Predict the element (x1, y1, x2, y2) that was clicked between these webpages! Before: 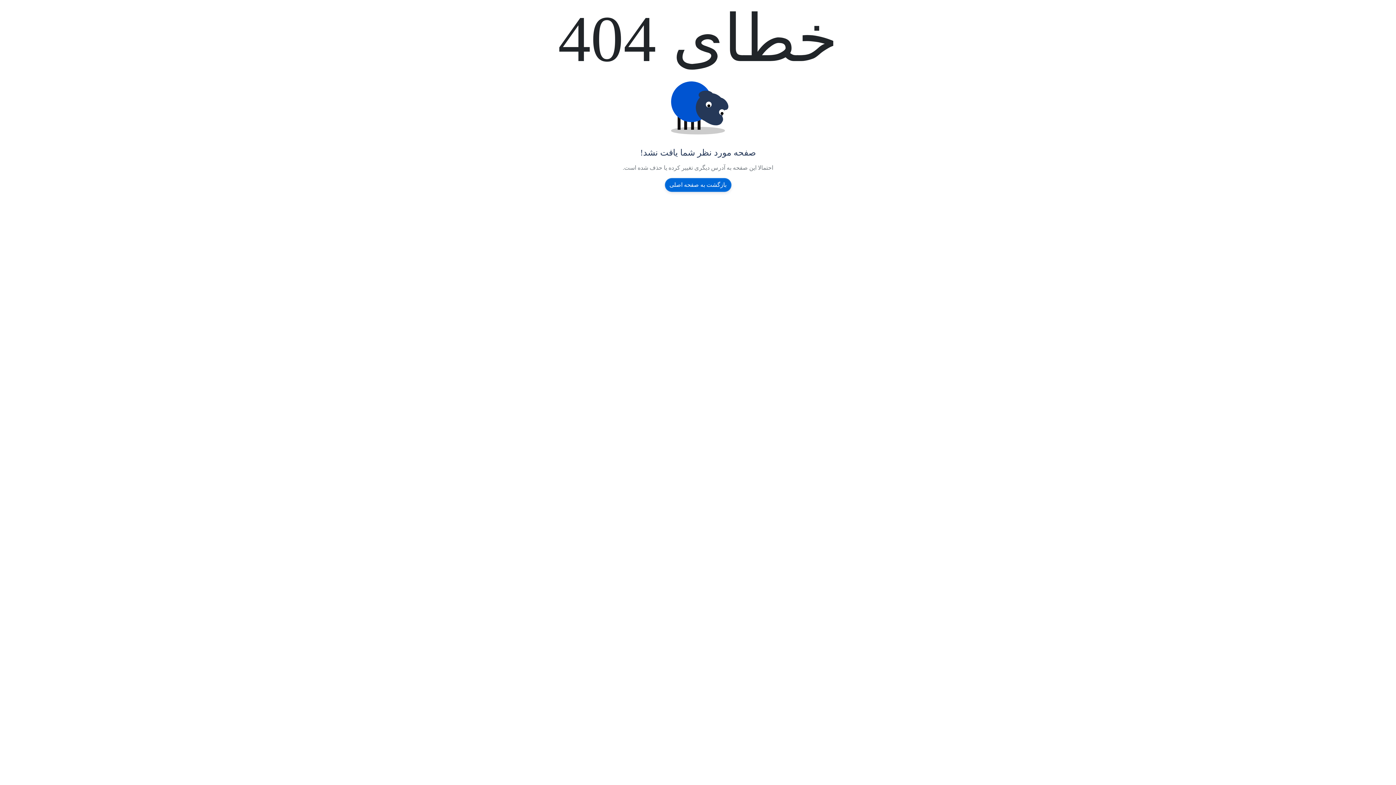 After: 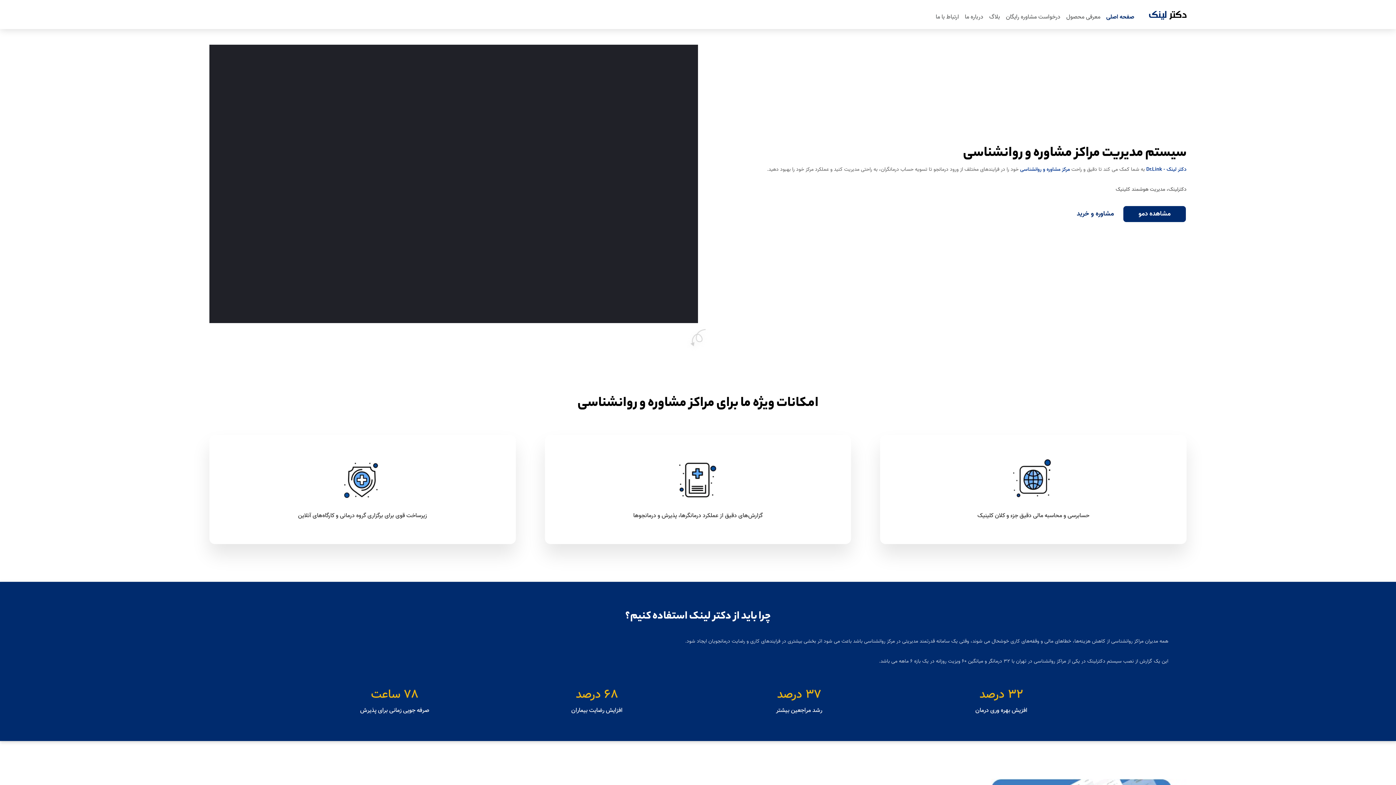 Action: label: بازگشت به صفحه اصلی bbox: (664, 178, 731, 192)